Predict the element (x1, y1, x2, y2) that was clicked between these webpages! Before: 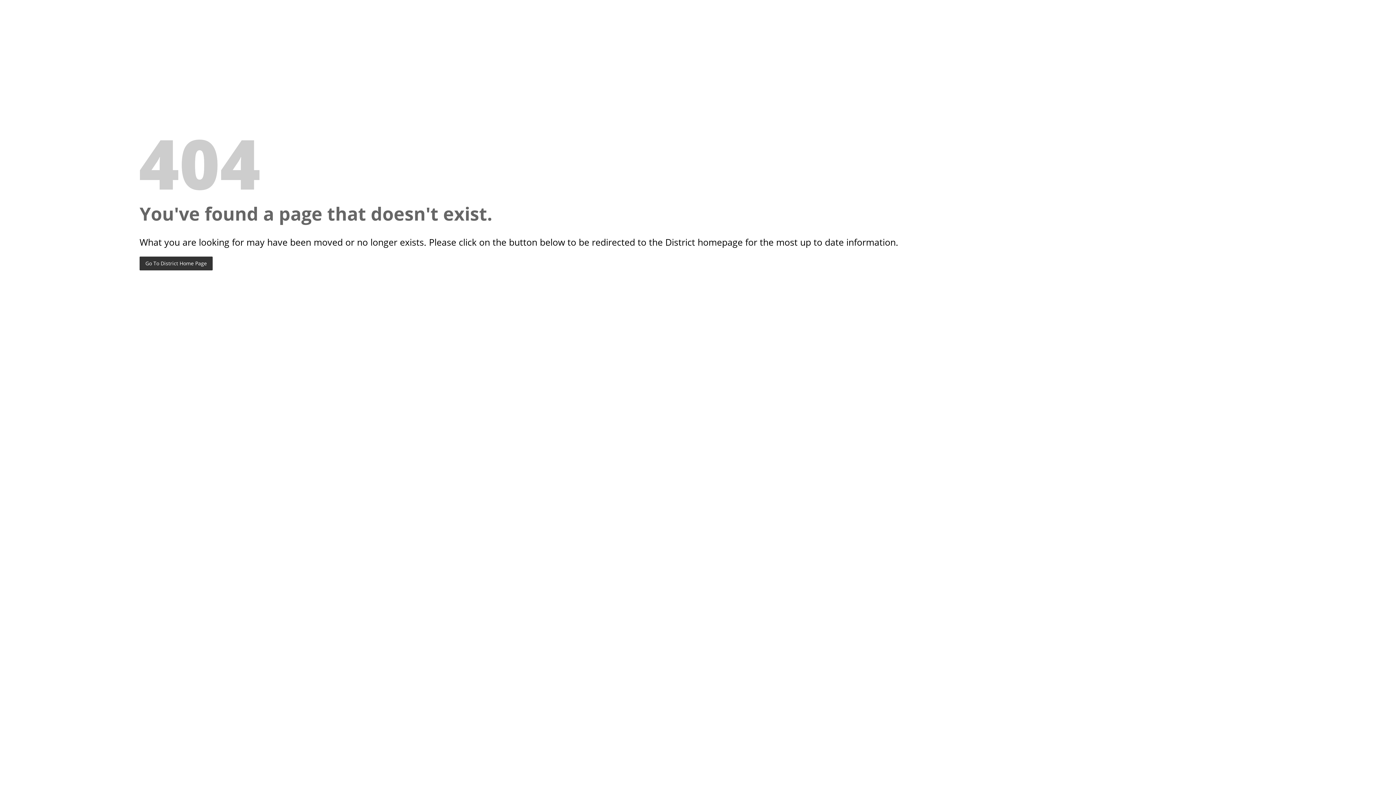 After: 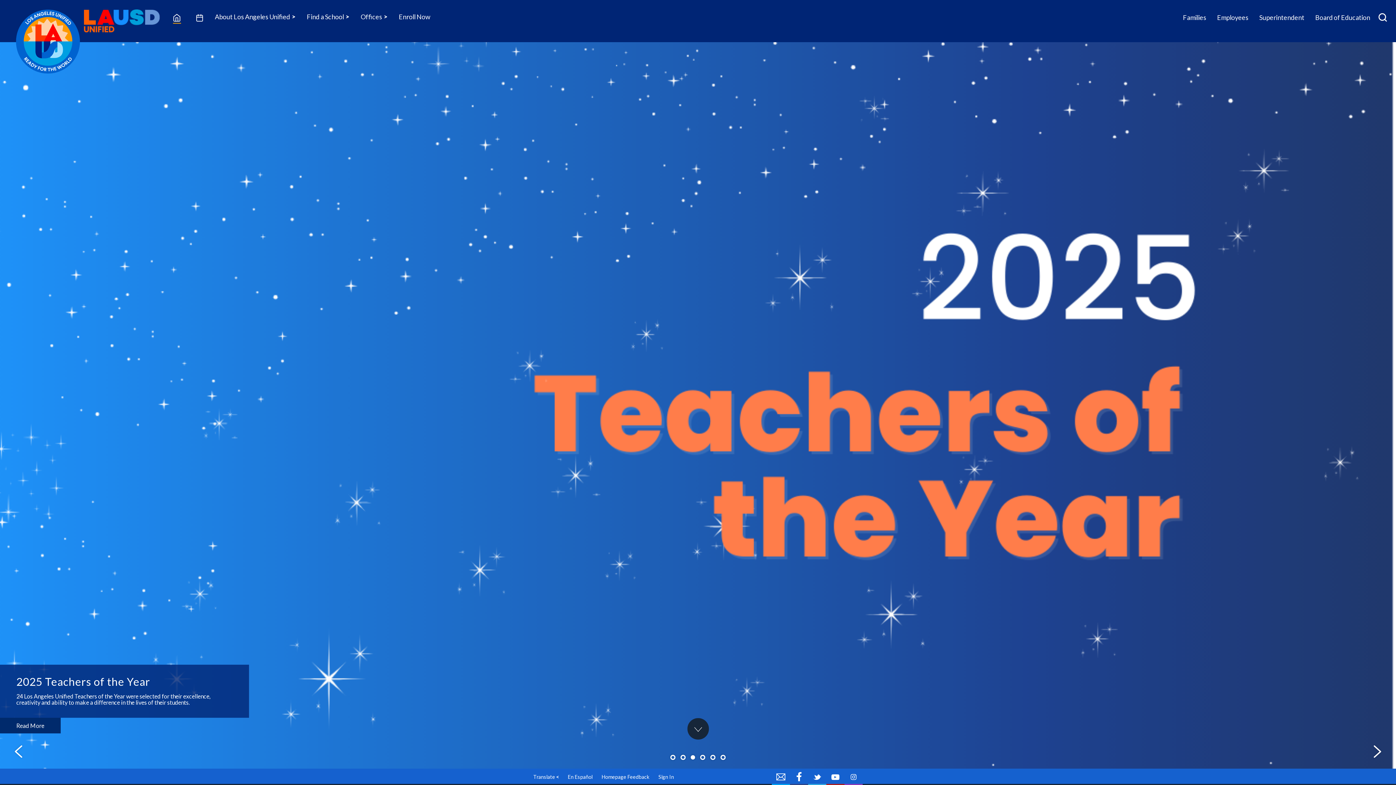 Action: bbox: (139, 256, 212, 270) label: Go To District Home Page